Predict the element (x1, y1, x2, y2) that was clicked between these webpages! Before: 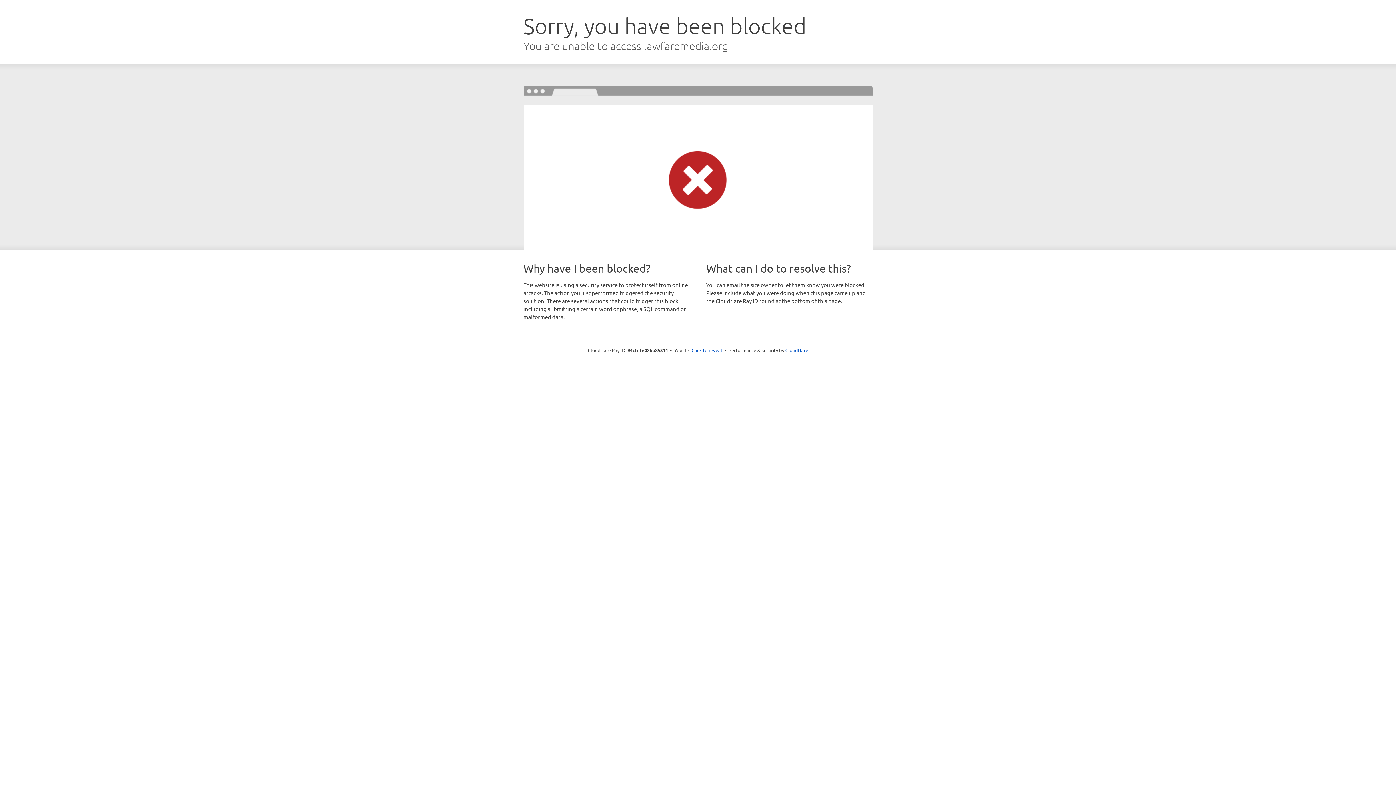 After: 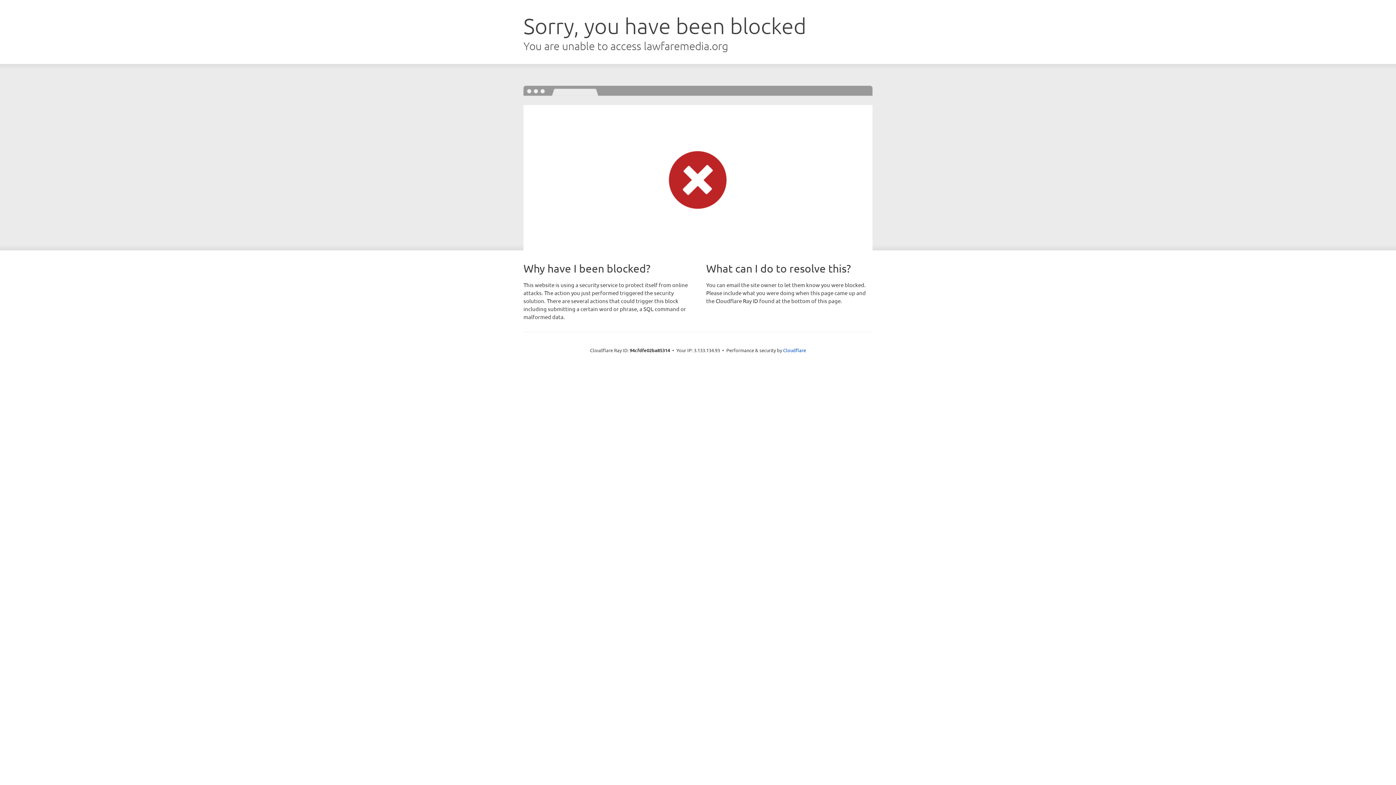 Action: bbox: (691, 346, 722, 353) label: Click to reveal